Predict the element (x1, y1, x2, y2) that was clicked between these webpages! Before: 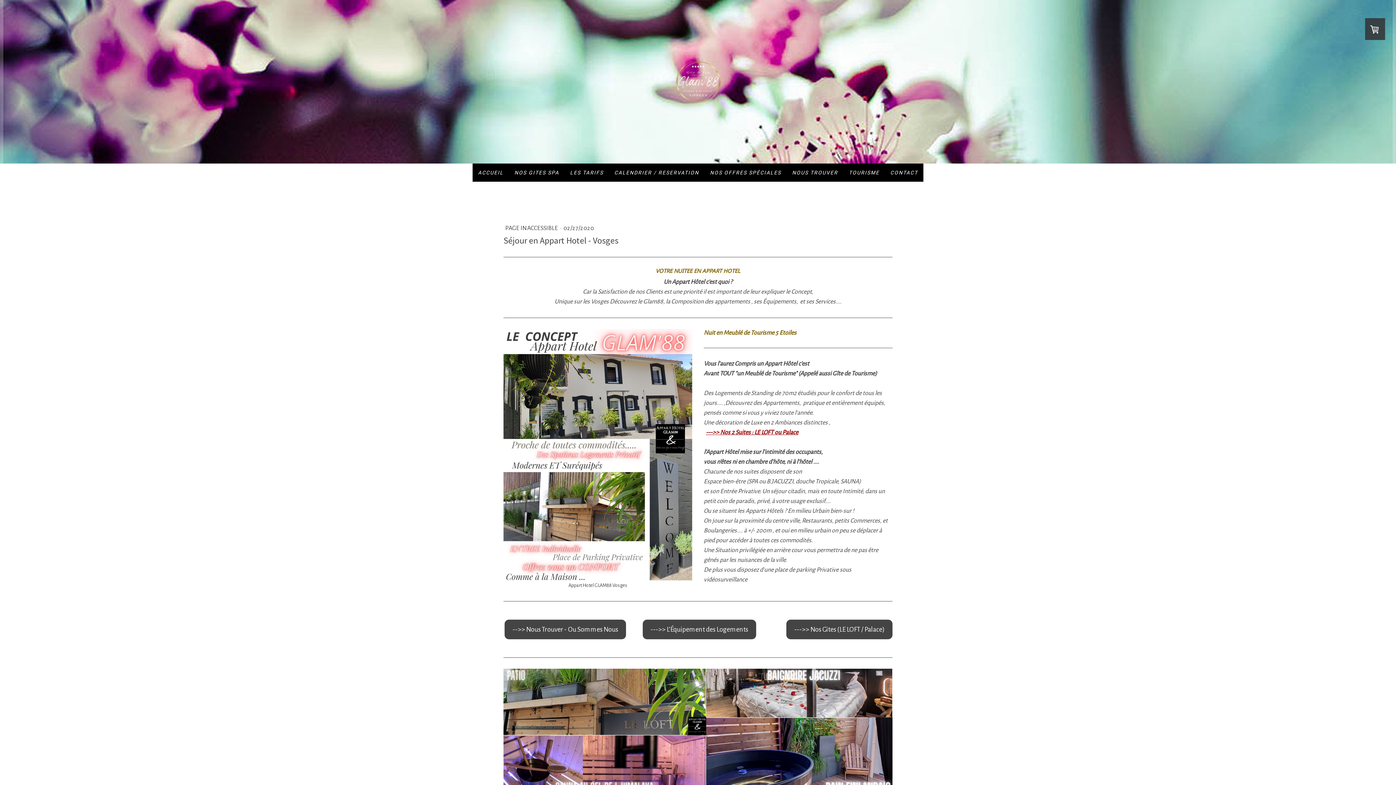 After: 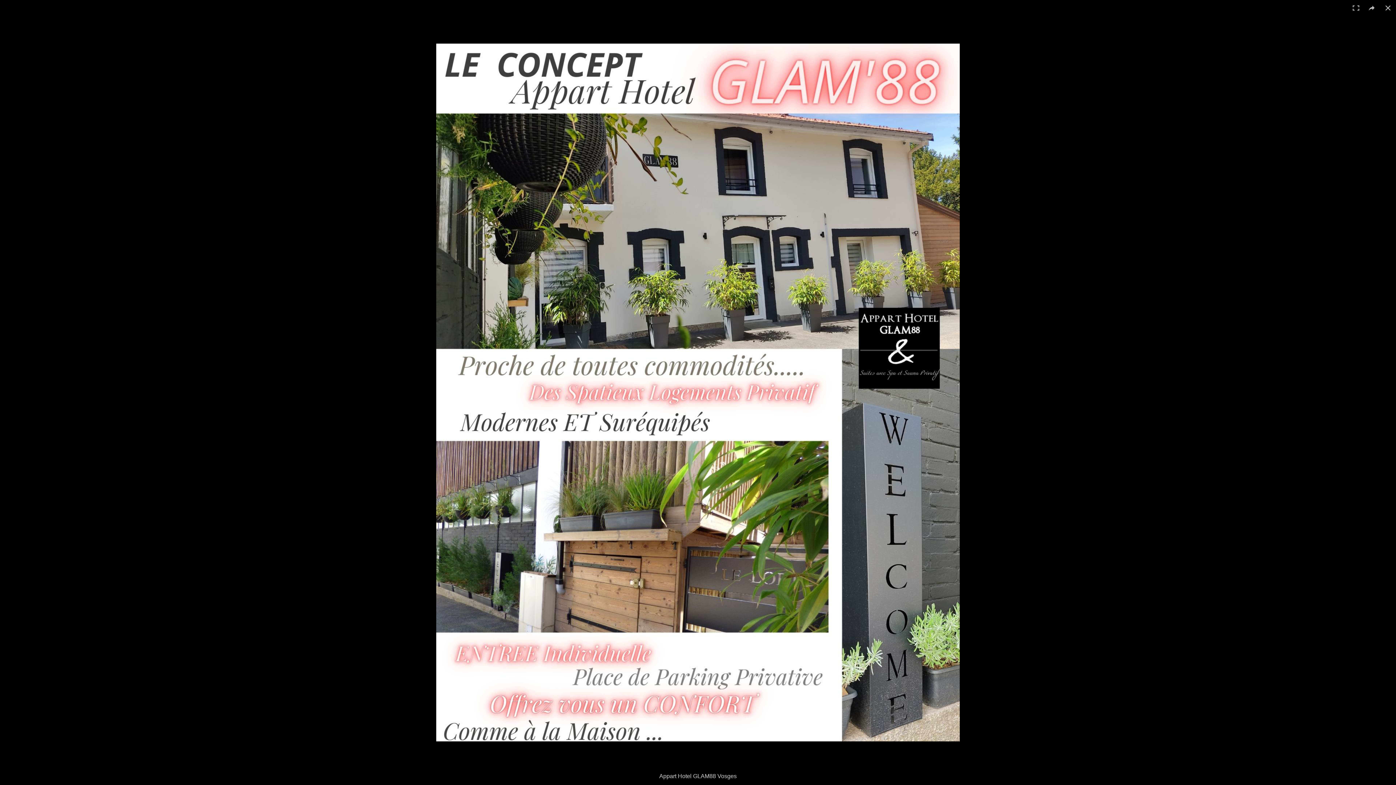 Action: bbox: (503, 330, 692, 337)